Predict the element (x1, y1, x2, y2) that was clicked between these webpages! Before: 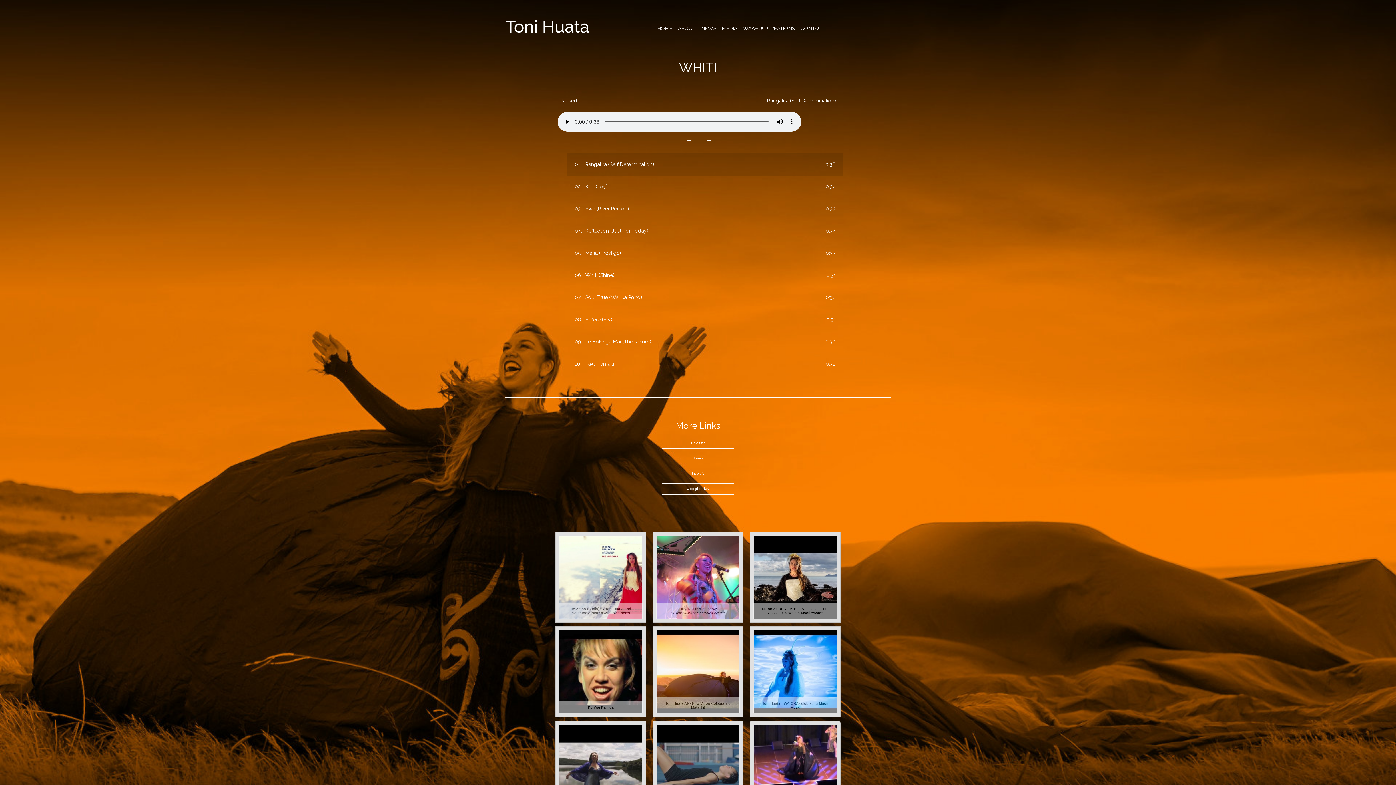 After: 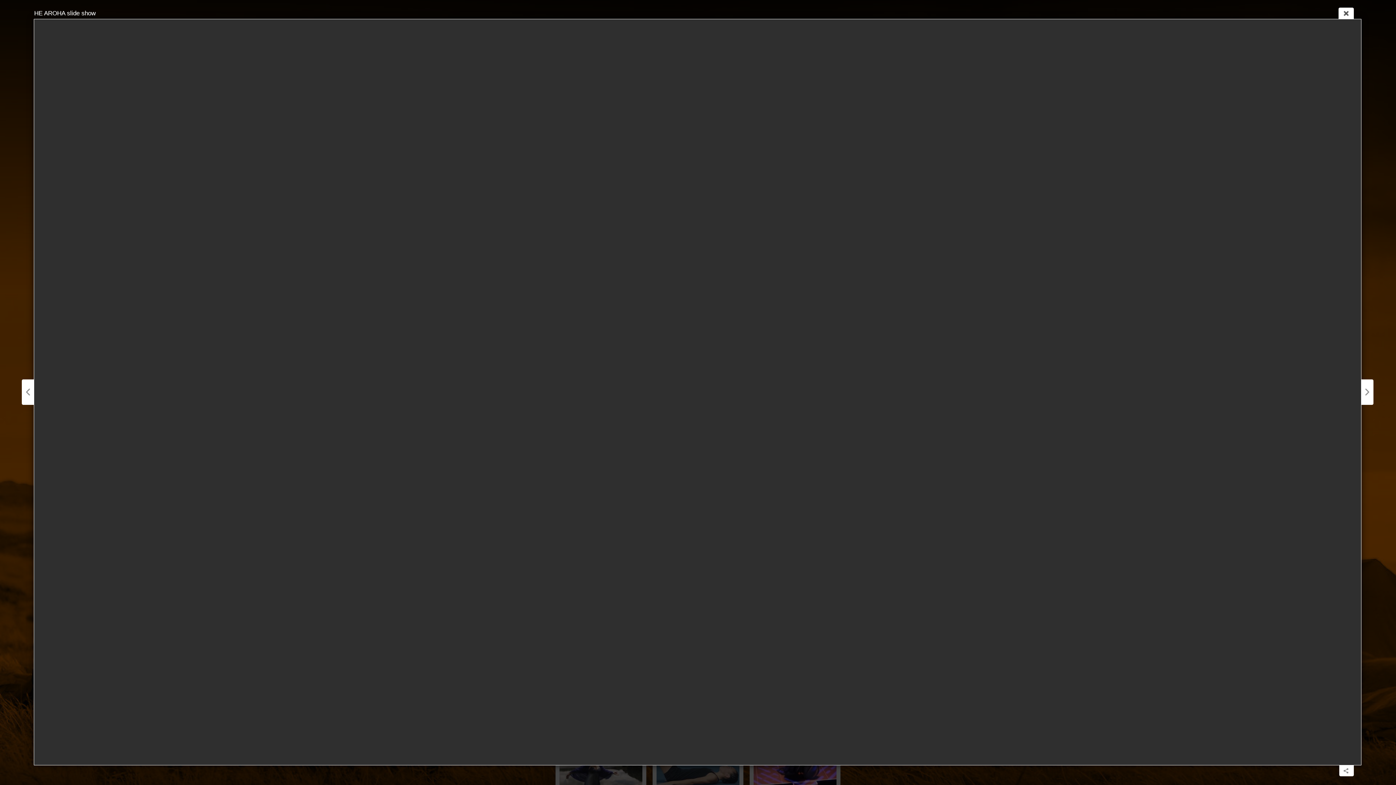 Action: label: HE AROHA slide show bbox: (652, 574, 743, 579)